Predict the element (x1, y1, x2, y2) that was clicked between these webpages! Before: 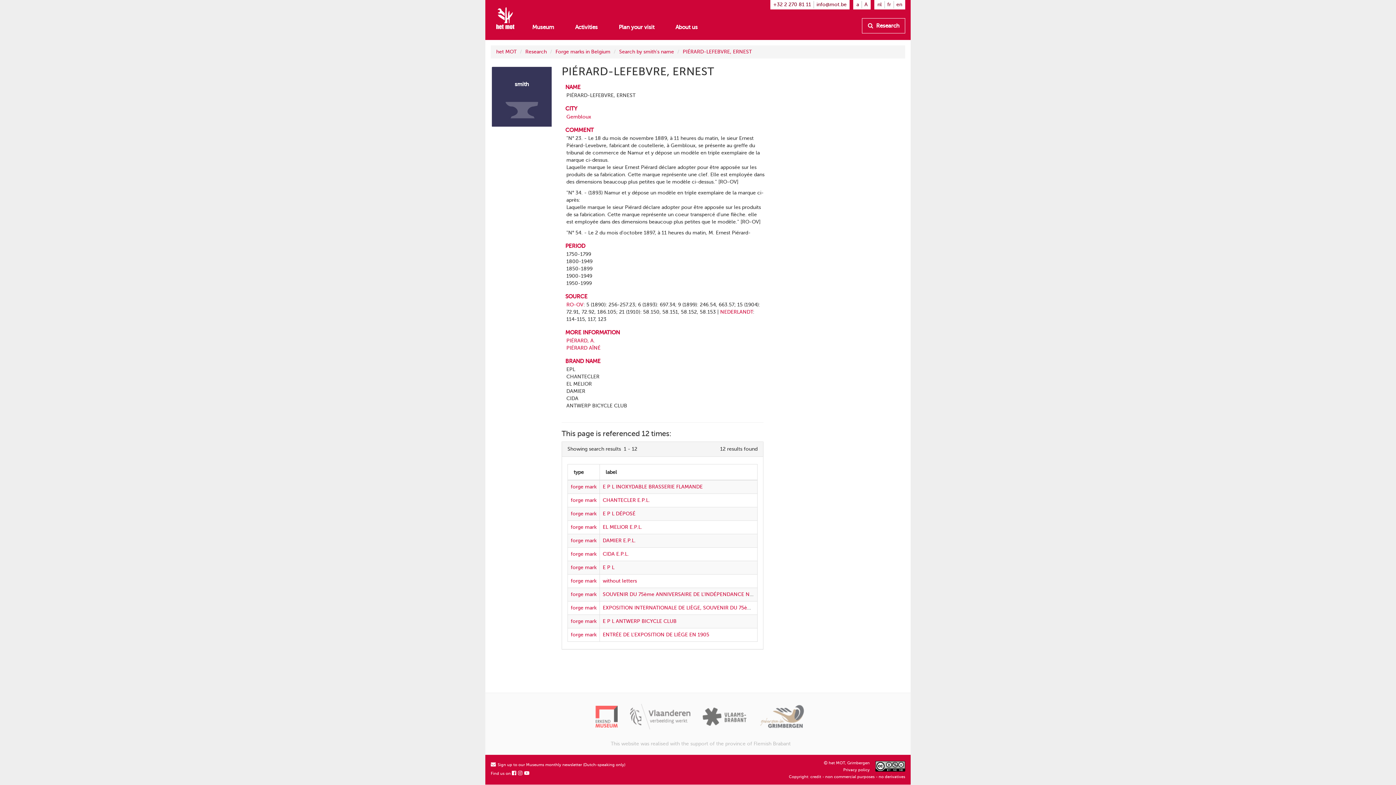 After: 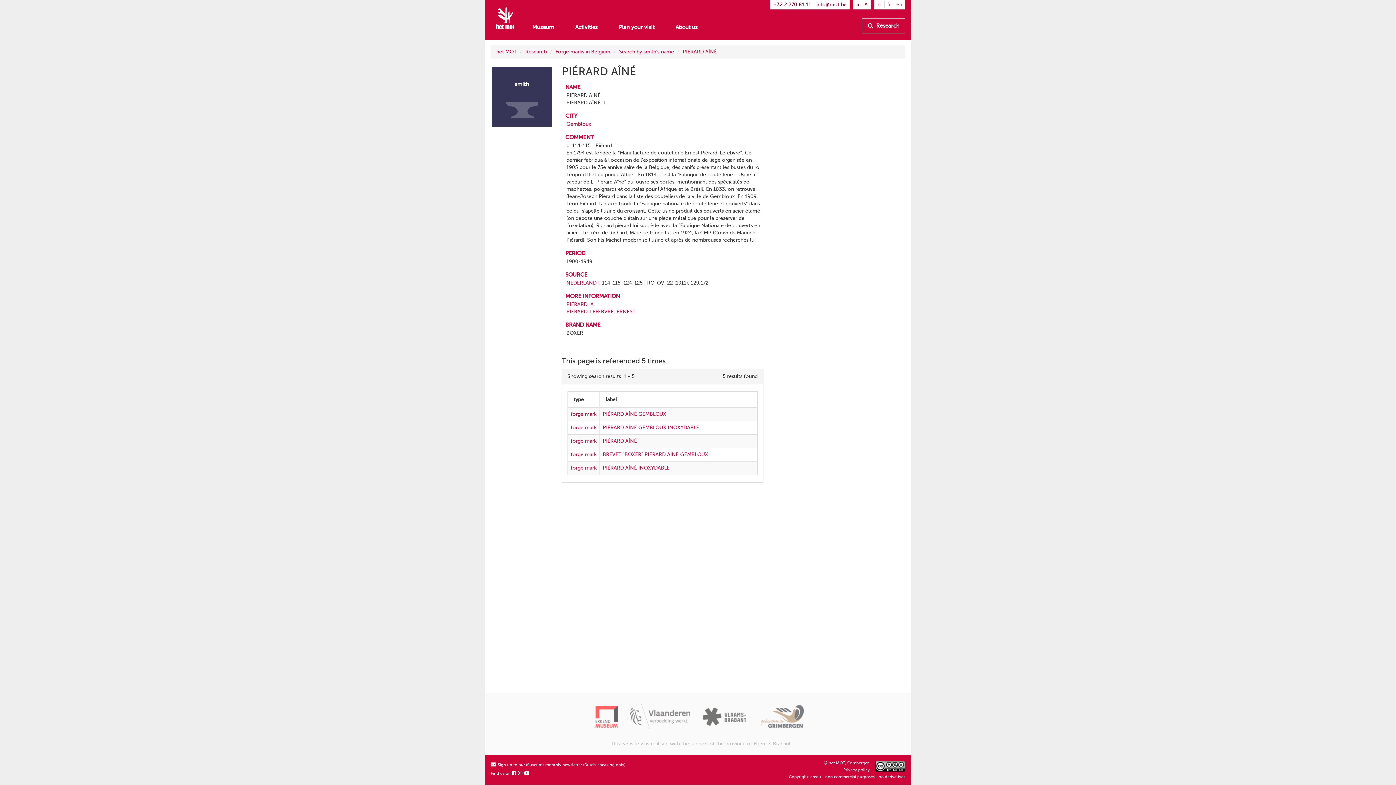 Action: bbox: (566, 345, 600, 350) label: PIÉRARD AÎNÉ